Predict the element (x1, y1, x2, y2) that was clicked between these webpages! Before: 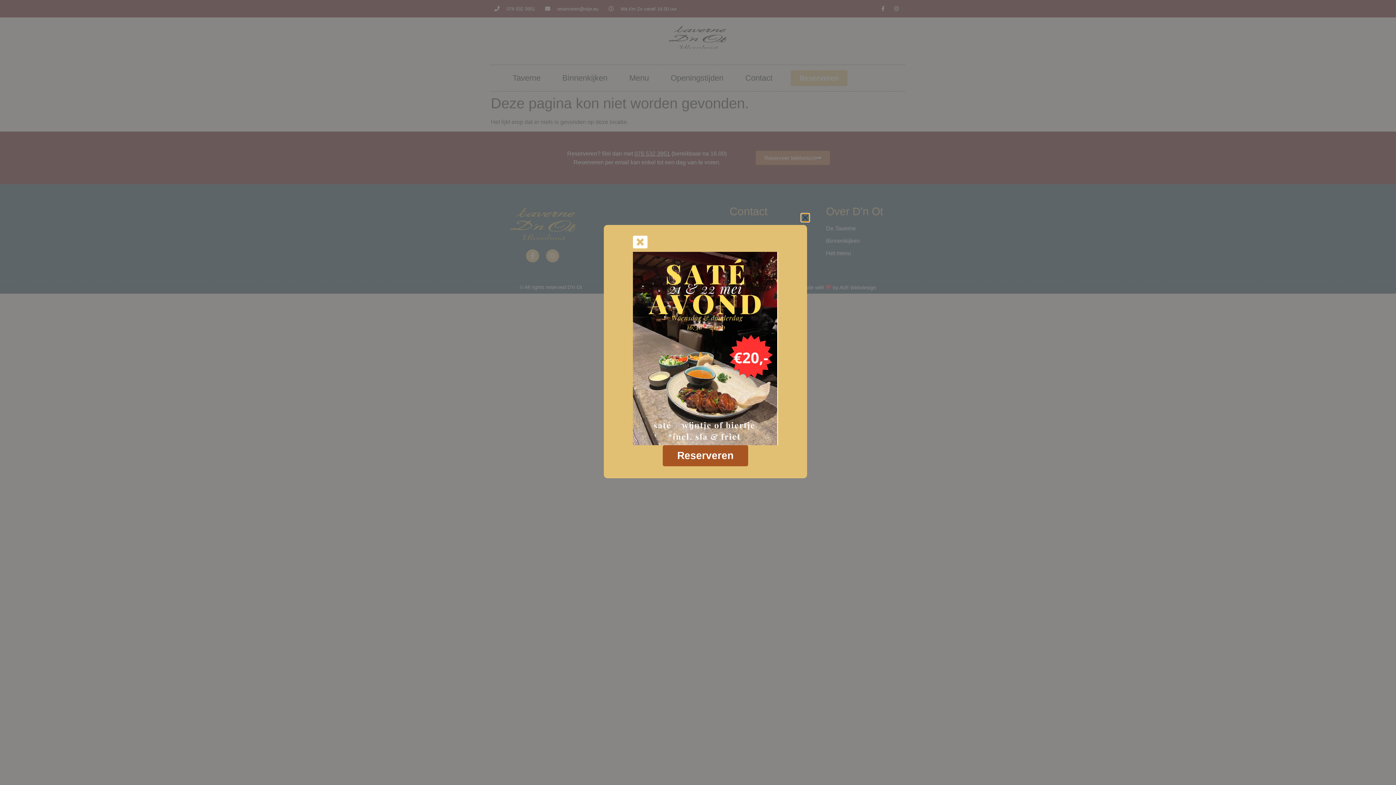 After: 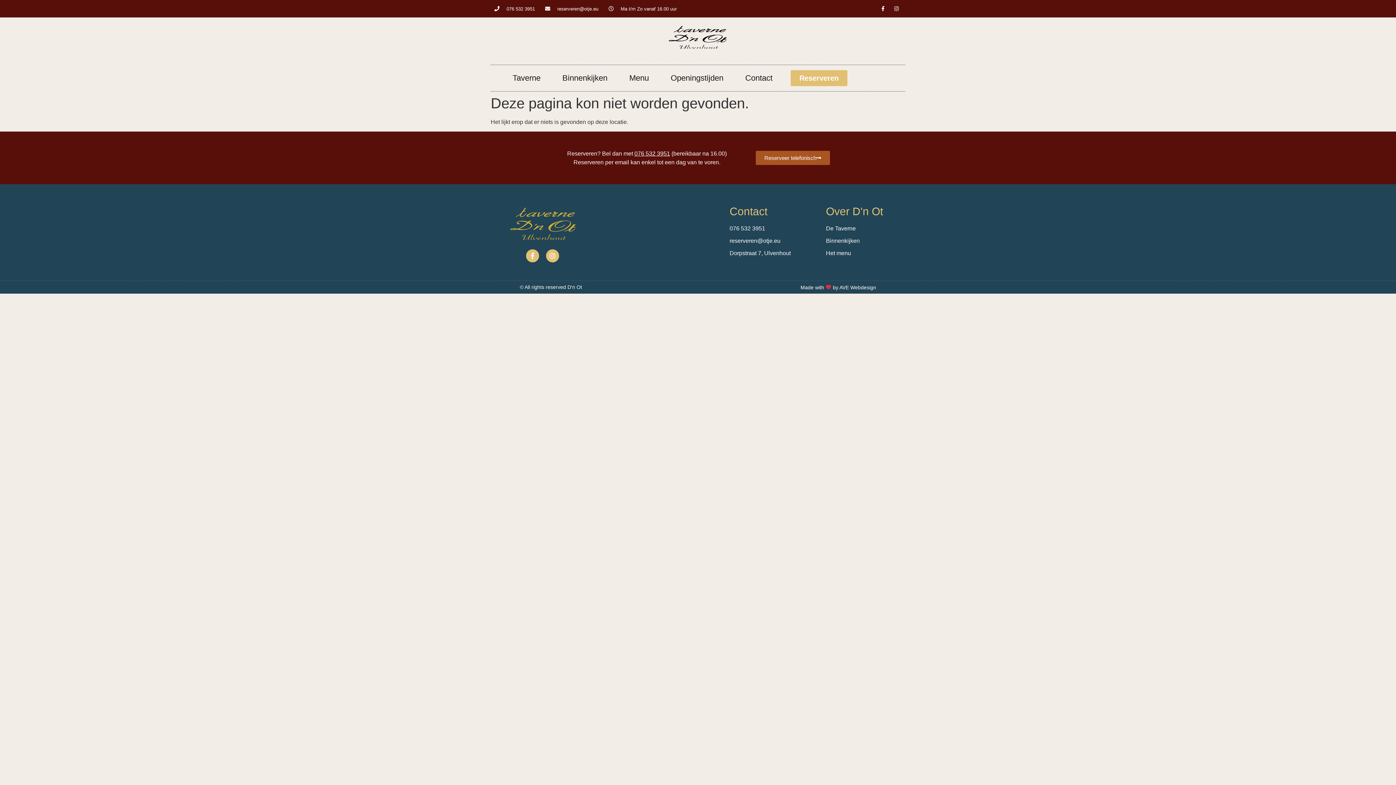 Action: bbox: (771, 267, 776, 272) label: Close